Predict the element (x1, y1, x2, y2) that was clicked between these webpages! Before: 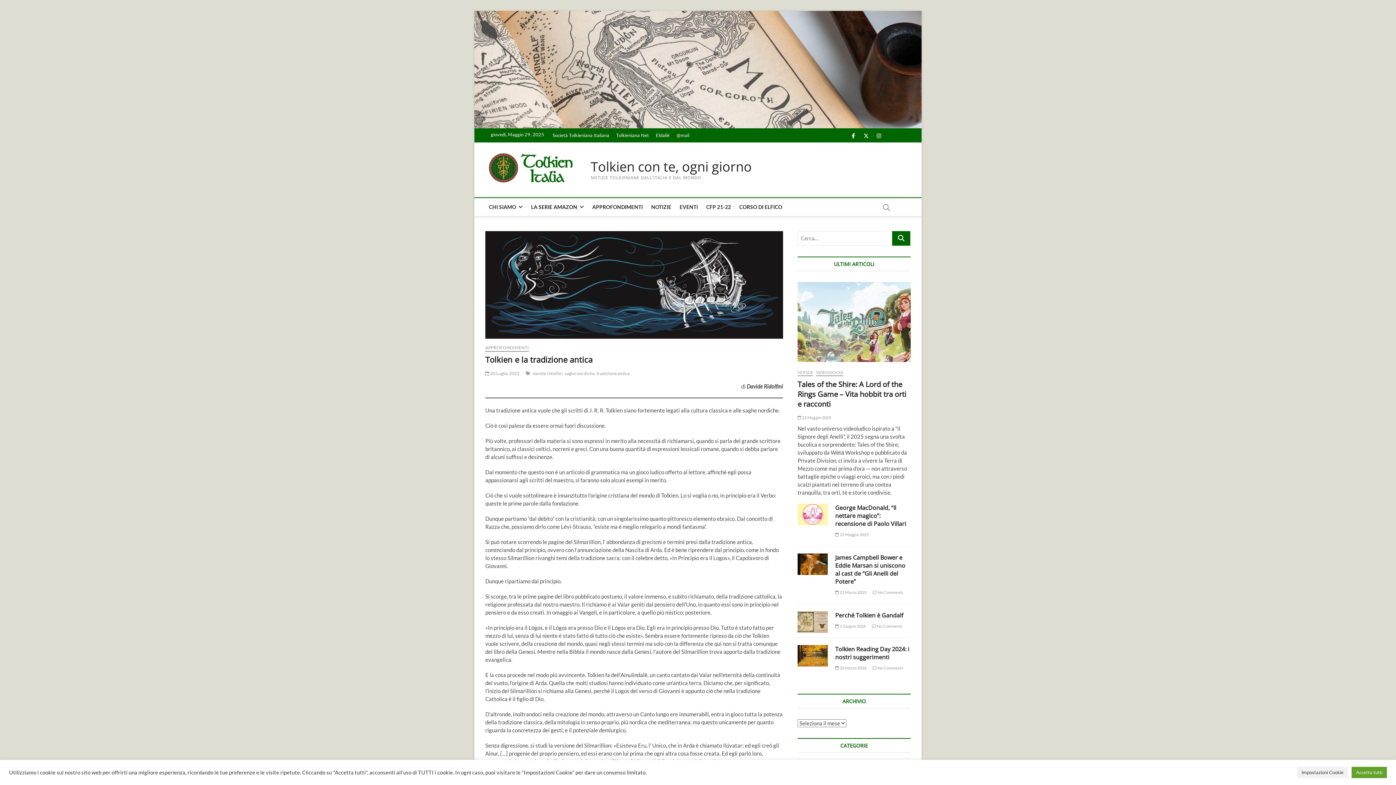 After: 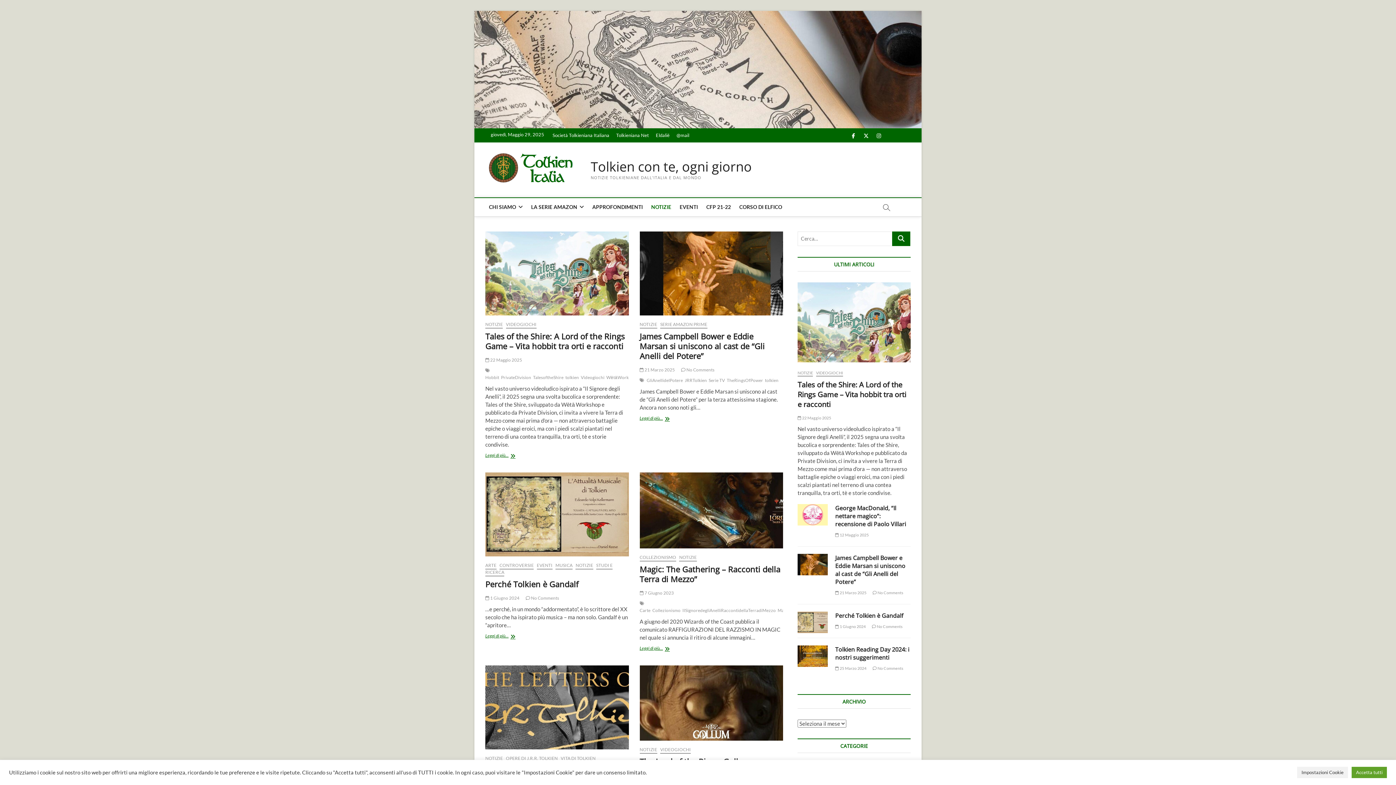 Action: bbox: (647, 198, 675, 216) label: NOTIZIE